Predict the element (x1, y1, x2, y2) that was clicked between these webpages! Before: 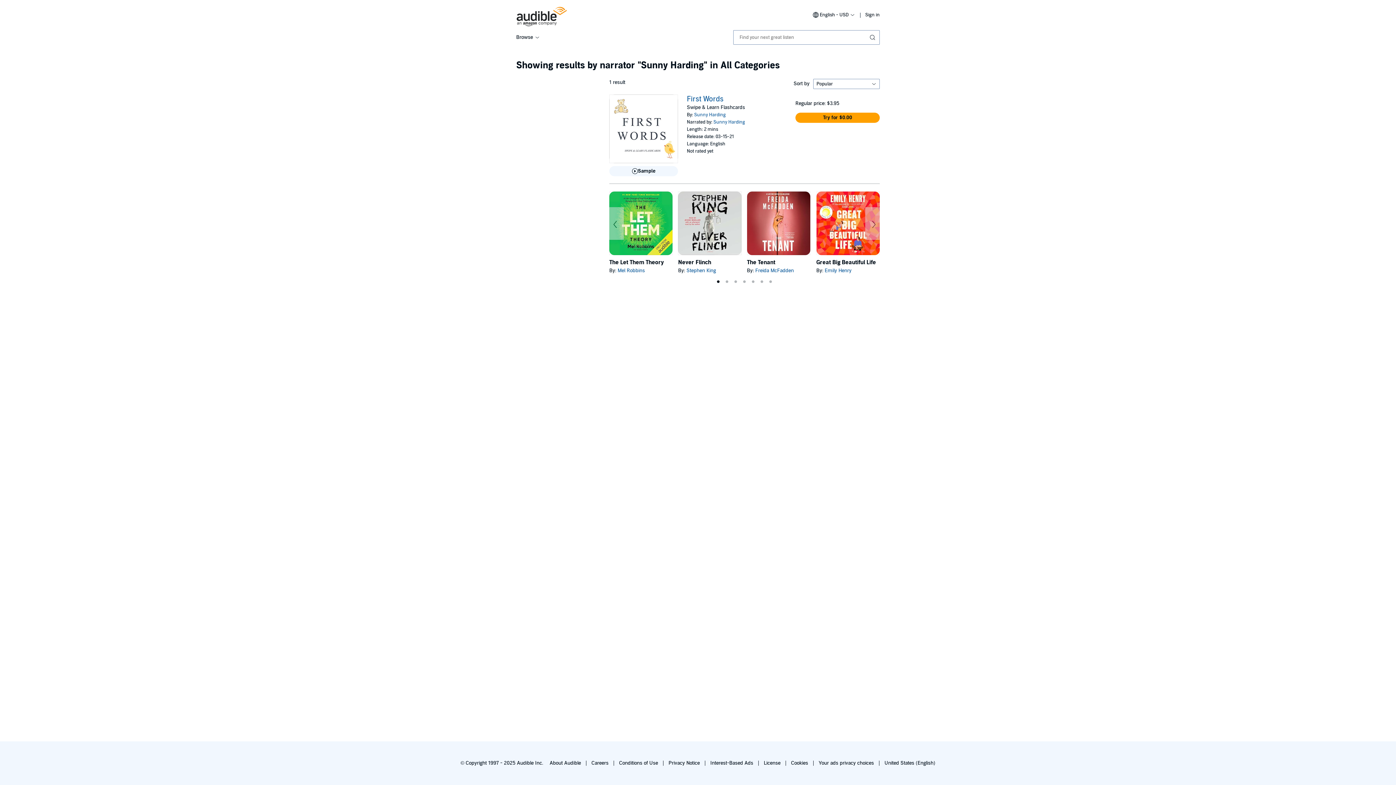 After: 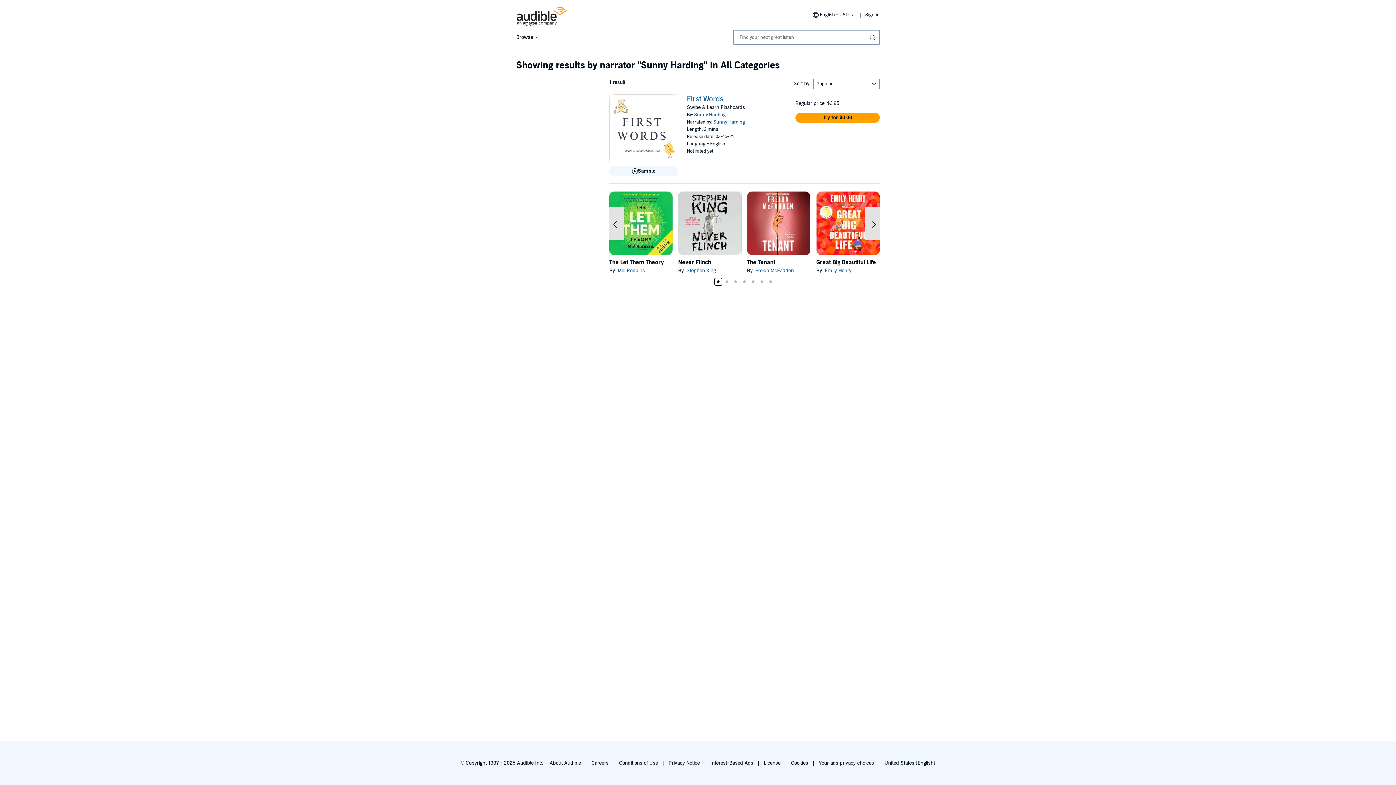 Action: label: 1 / 7 bbox: (714, 278, 722, 285)